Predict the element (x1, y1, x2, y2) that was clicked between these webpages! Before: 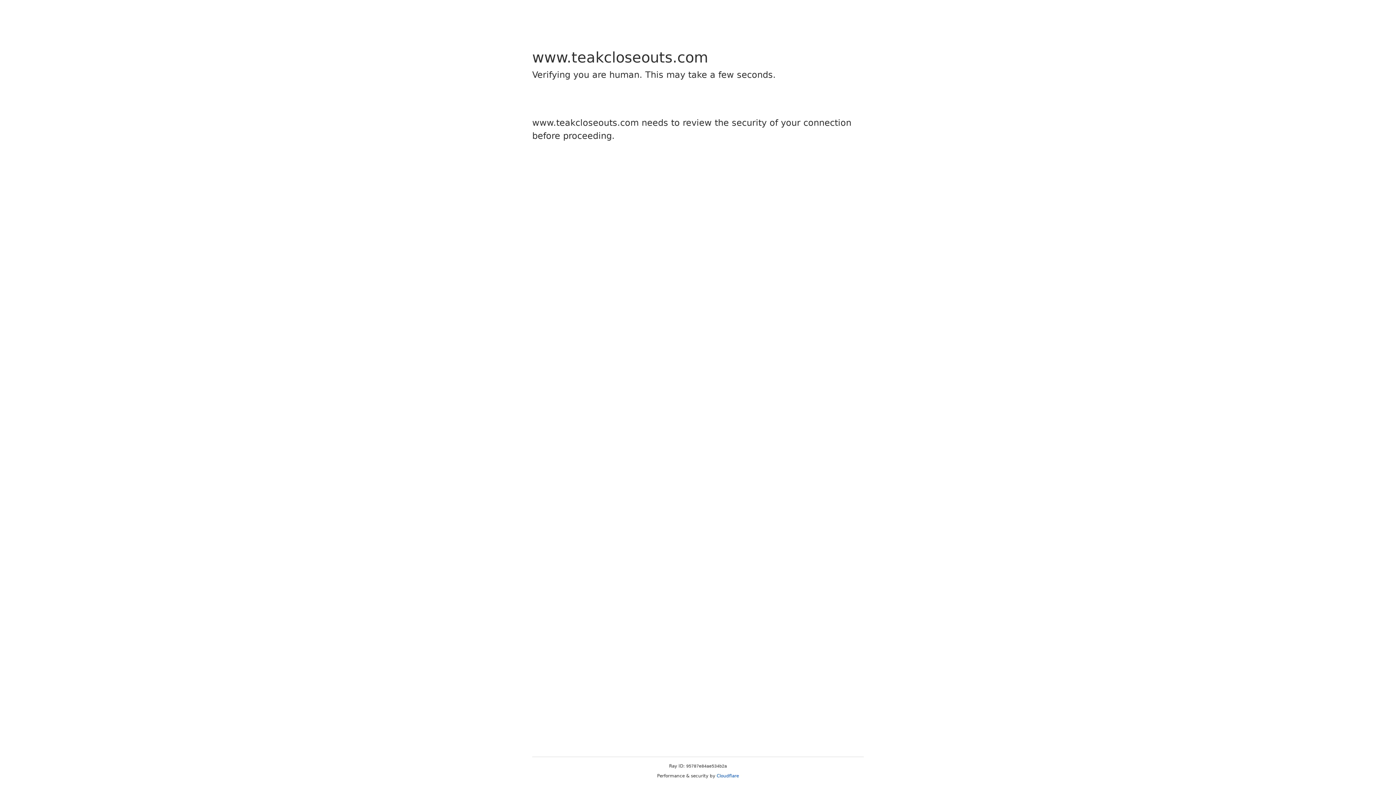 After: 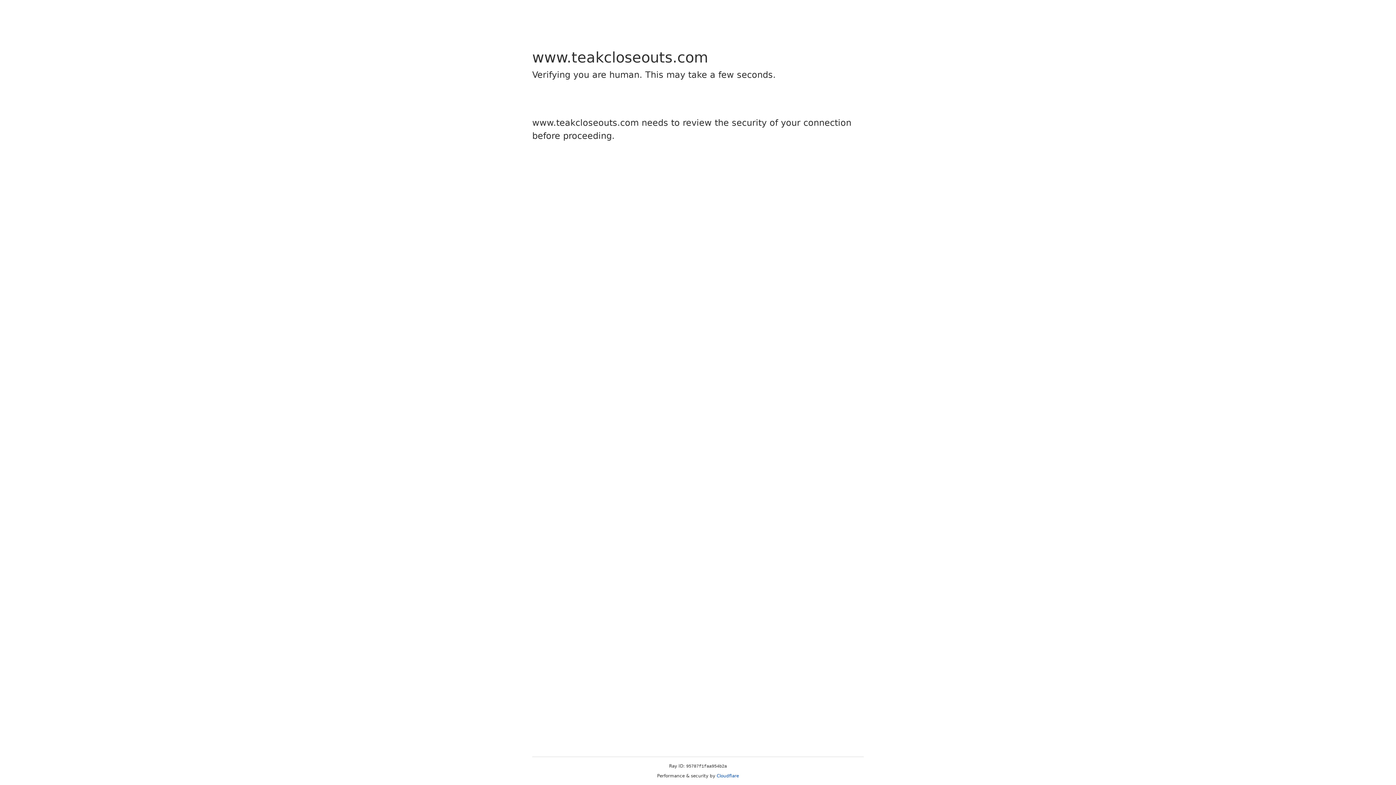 Action: label: Cloudflare bbox: (716, 773, 739, 778)